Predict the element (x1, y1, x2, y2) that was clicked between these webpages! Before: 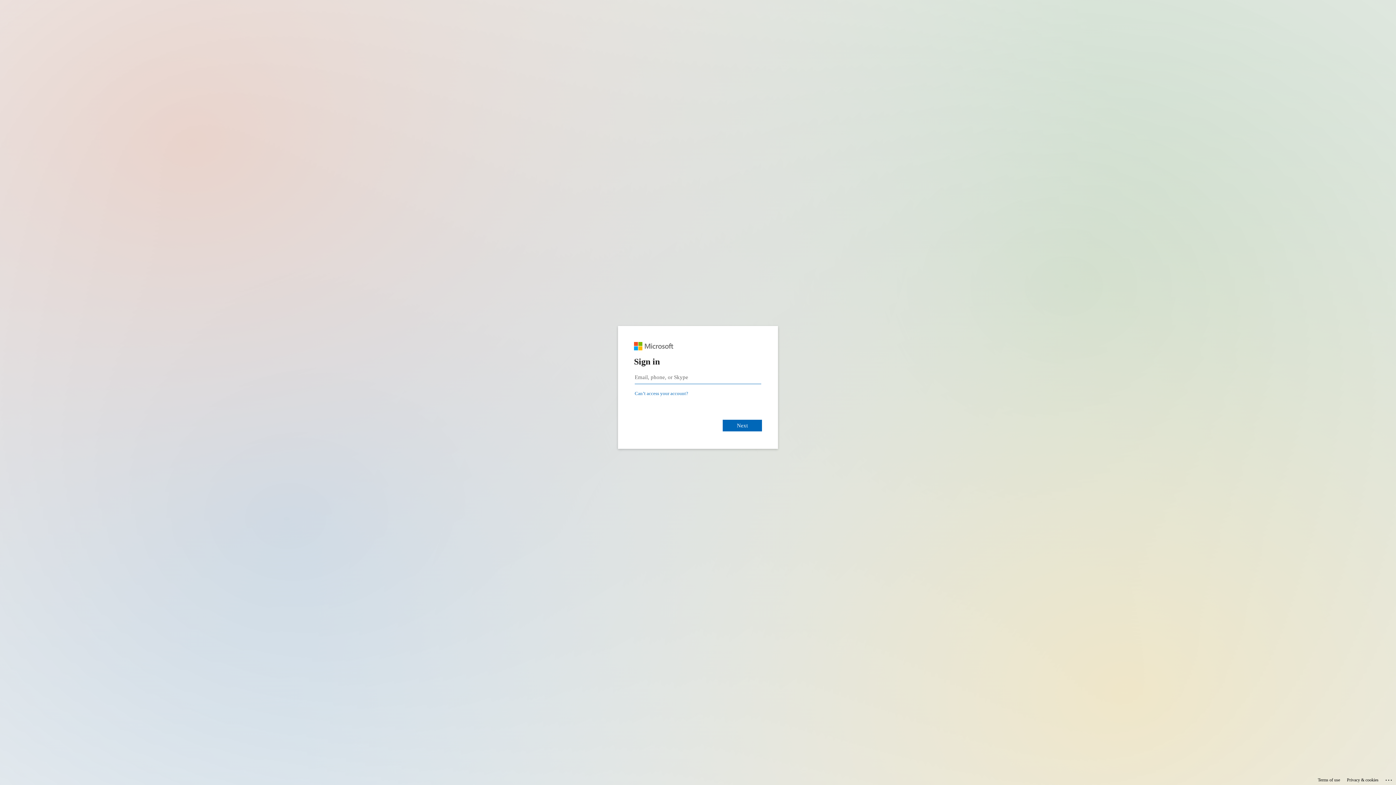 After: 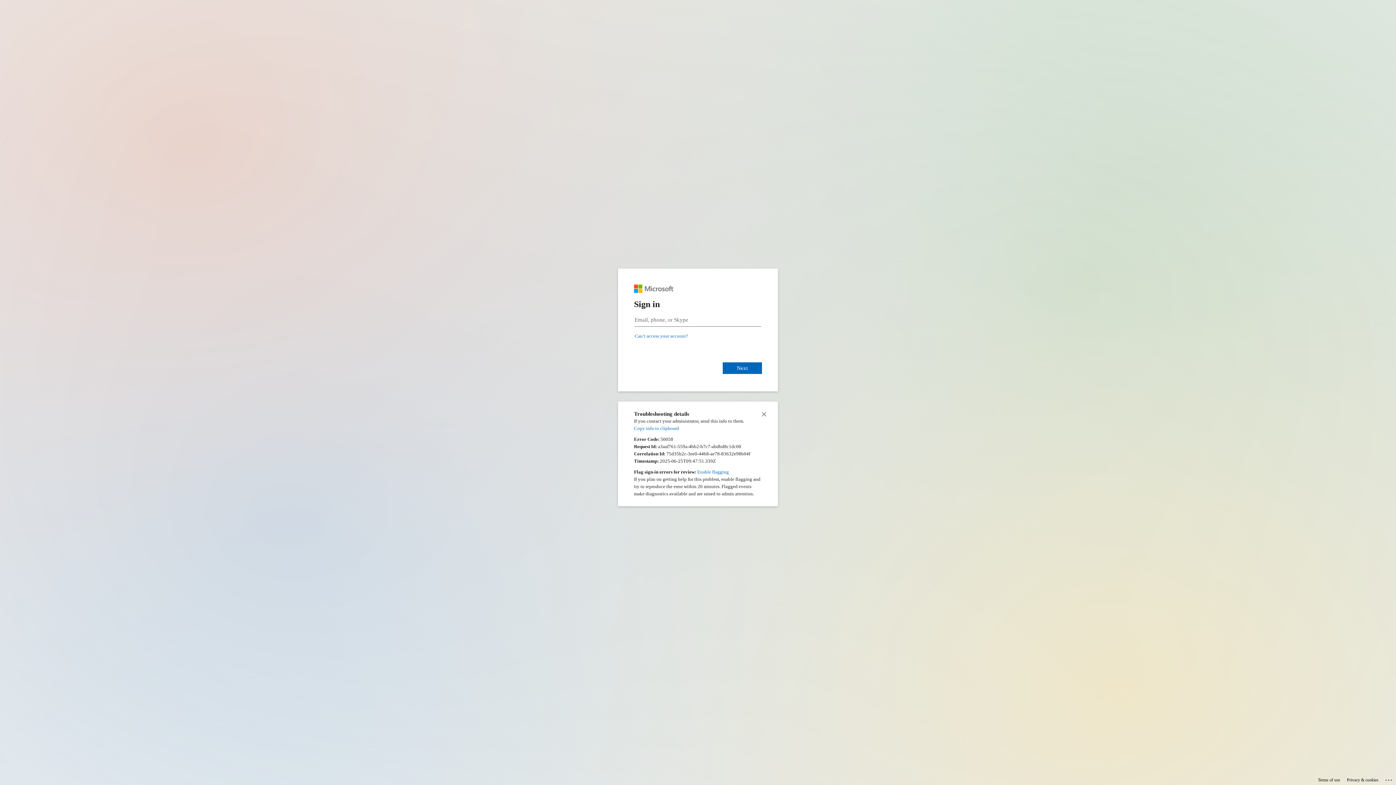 Action: bbox: (1385, 775, 1393, 783) label: Click here for troubleshooting information